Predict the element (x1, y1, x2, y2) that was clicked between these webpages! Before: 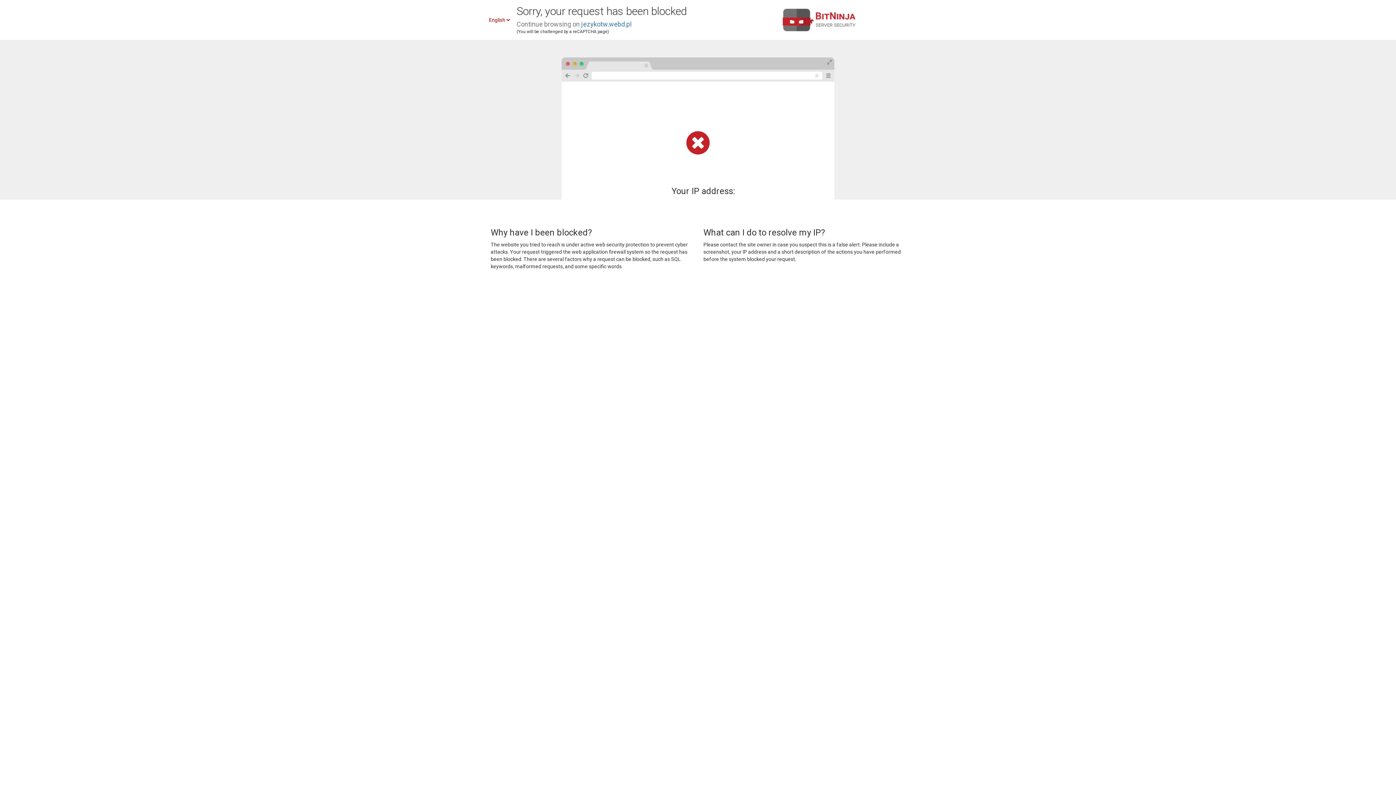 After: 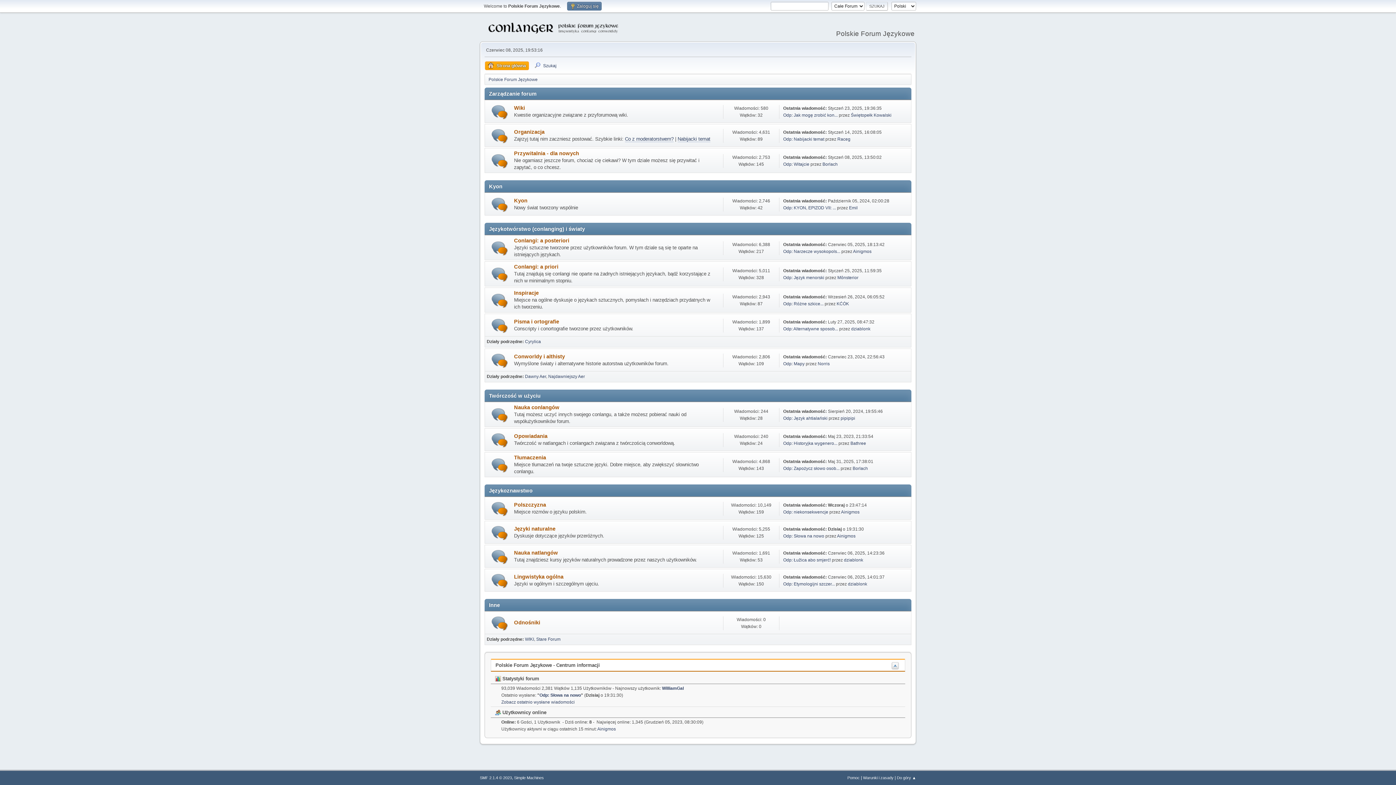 Action: bbox: (581, 20, 631, 28) label: jezykotw.webd.pl